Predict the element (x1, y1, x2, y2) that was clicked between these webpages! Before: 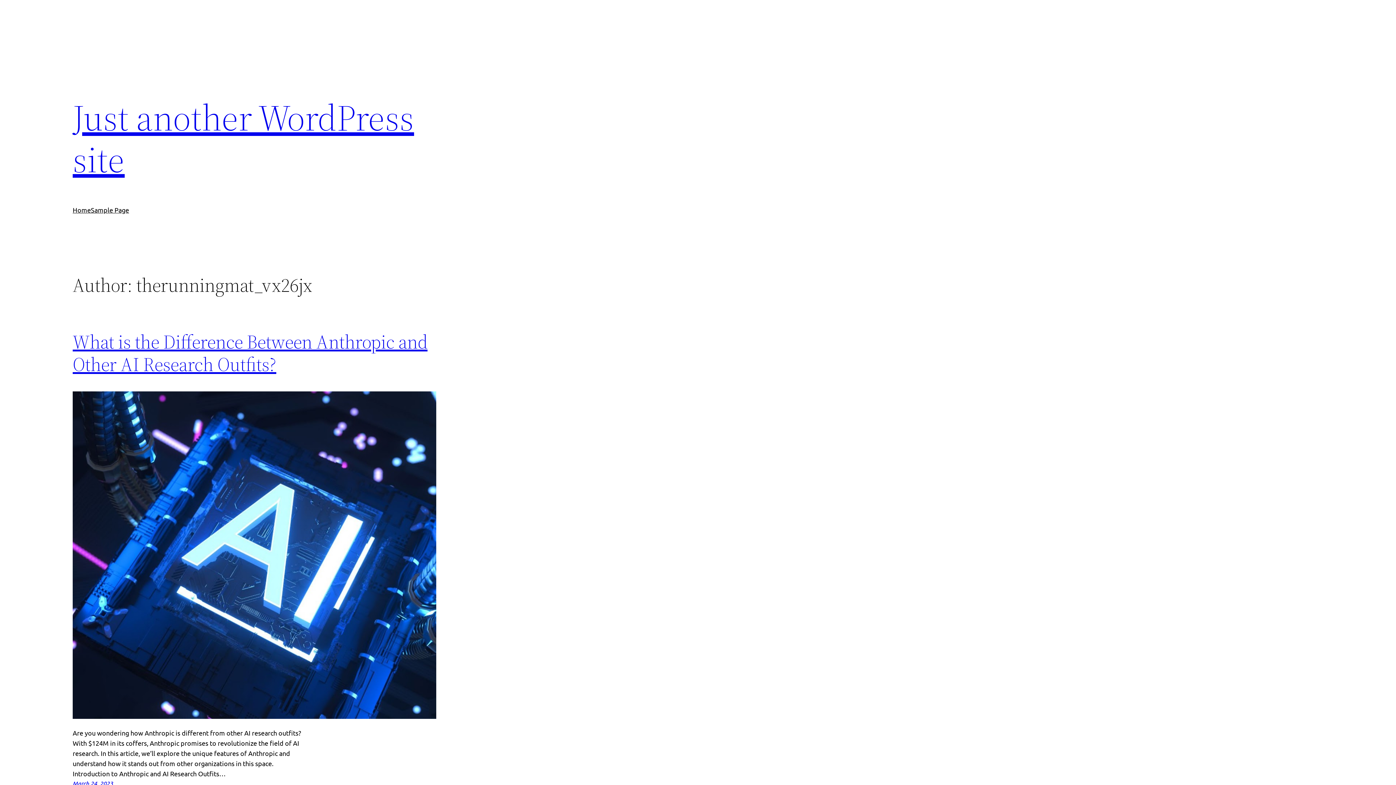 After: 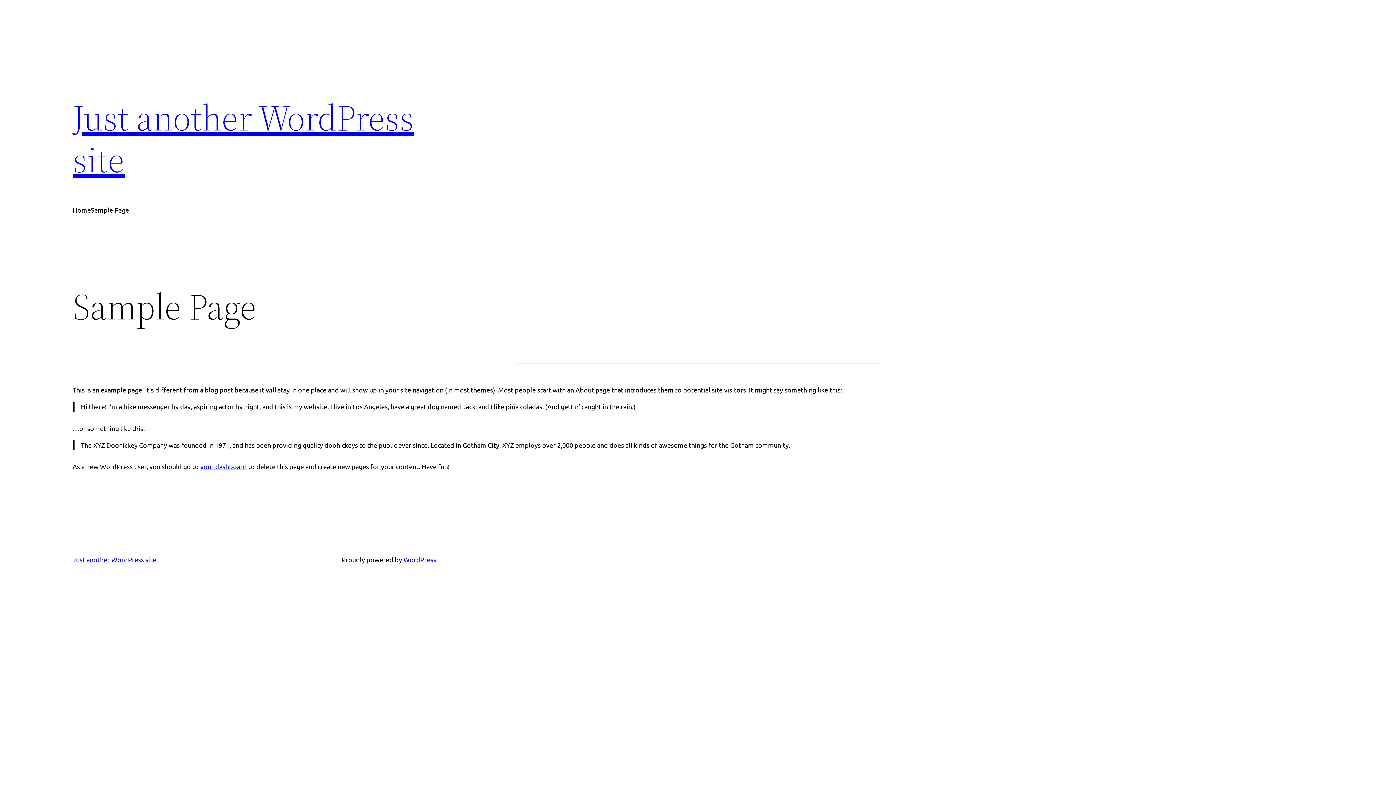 Action: bbox: (90, 205, 129, 215) label: Sample Page